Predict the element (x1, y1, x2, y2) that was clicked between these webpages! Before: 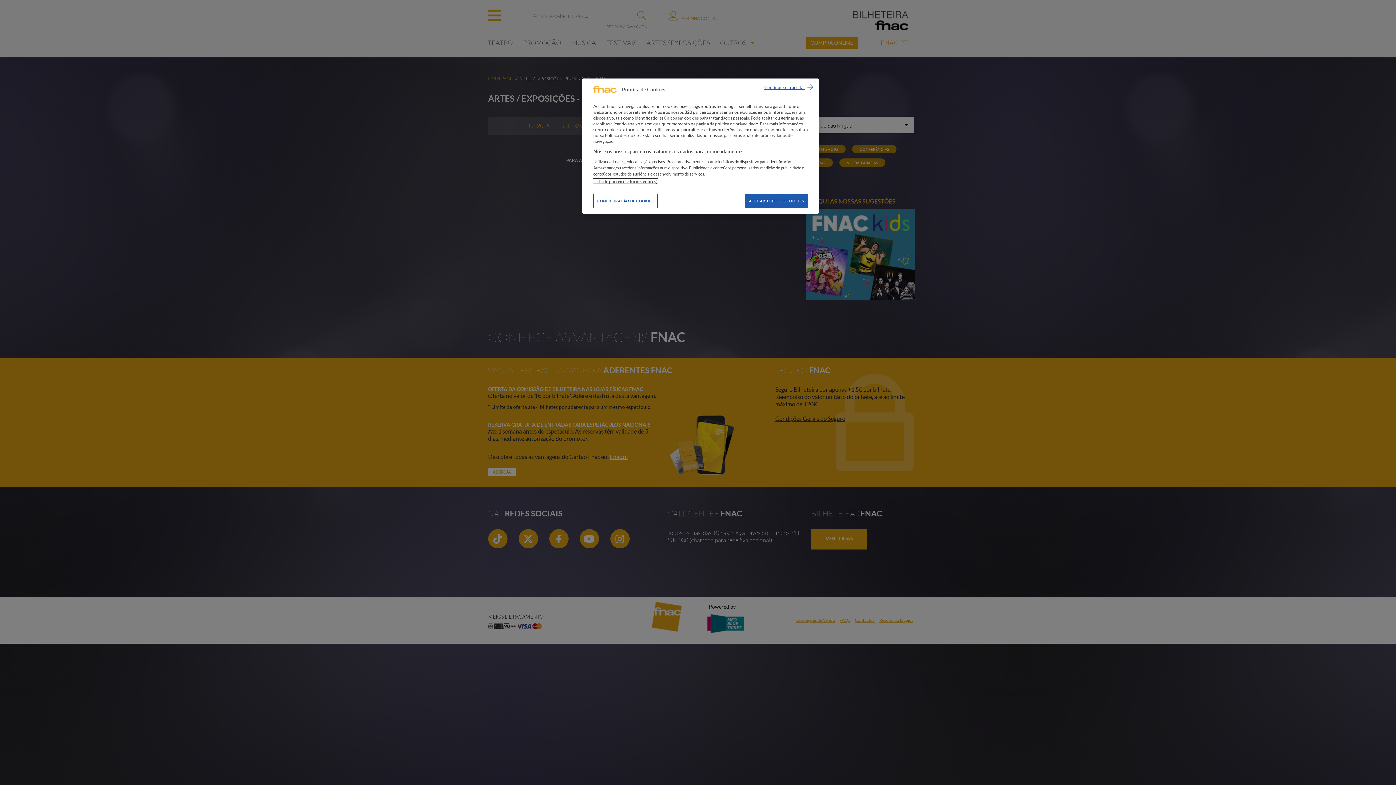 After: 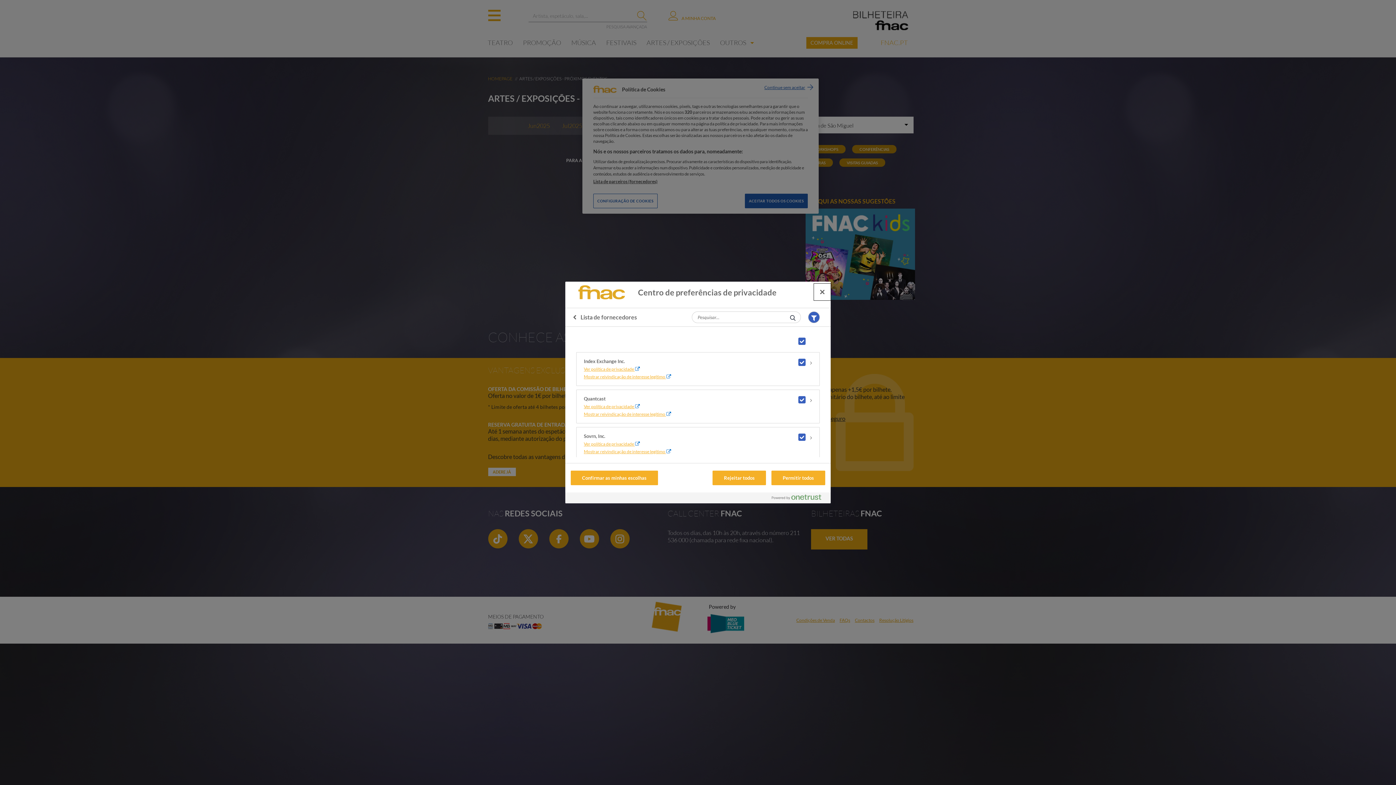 Action: bbox: (593, 178, 657, 184) label: Lista de parceiros (fornecedores)